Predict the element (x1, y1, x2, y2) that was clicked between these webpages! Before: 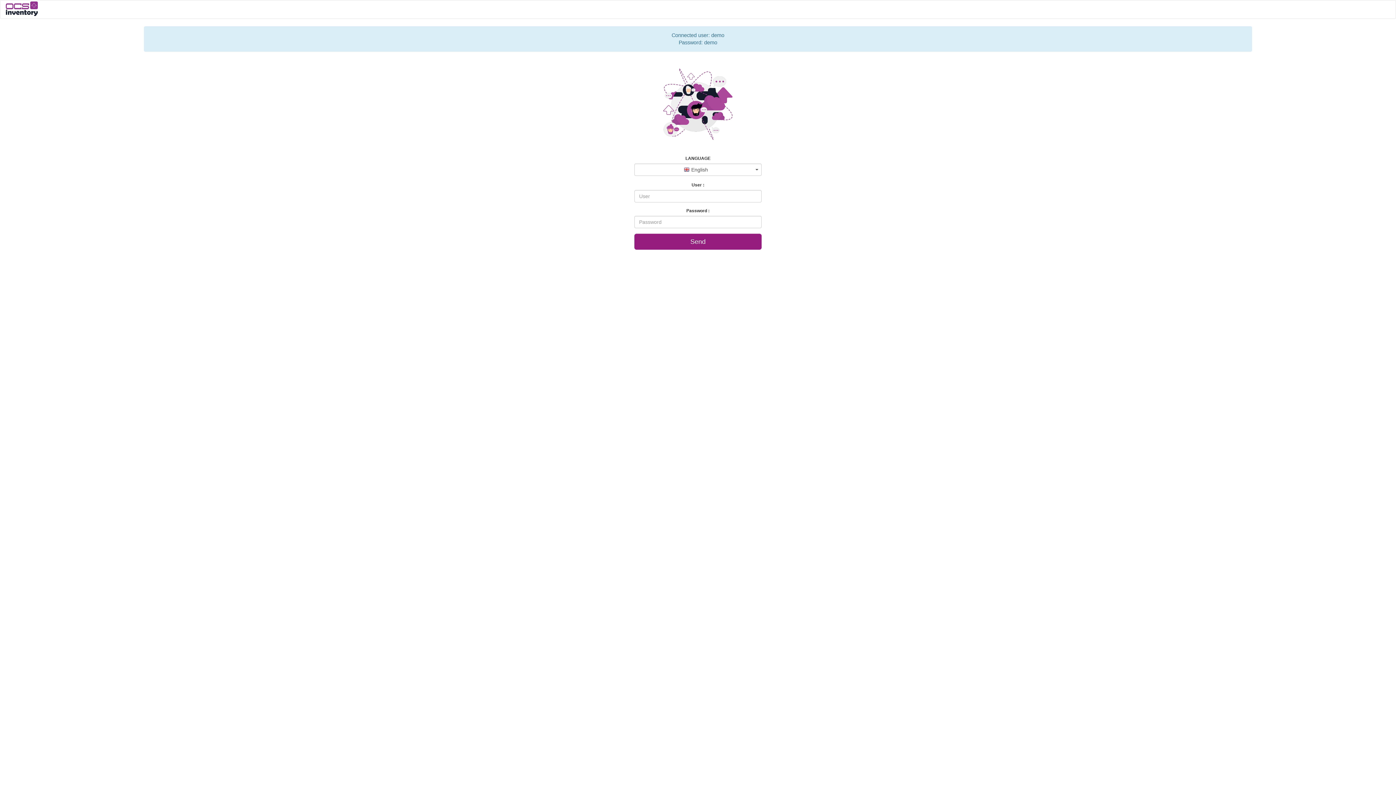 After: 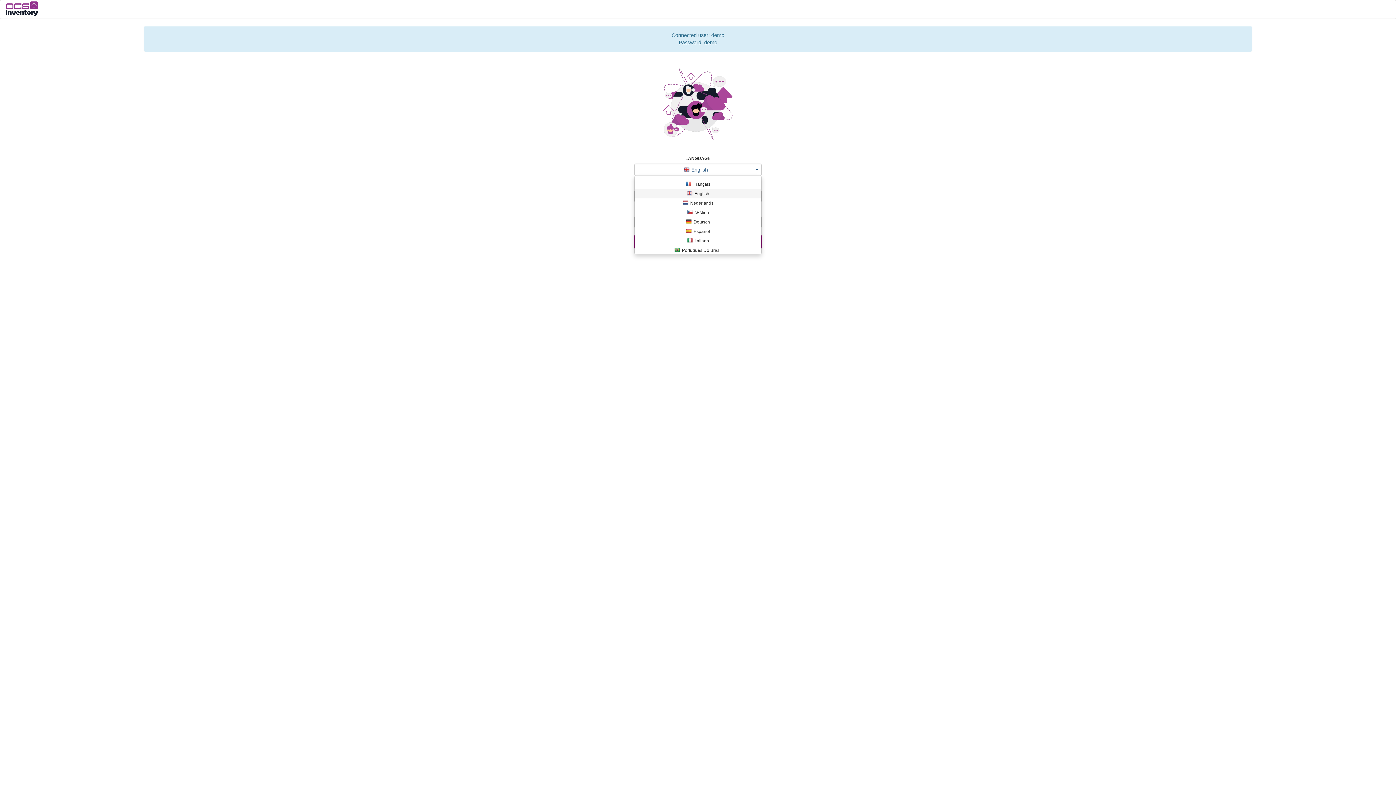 Action: bbox: (634, 163, 761, 176) label: English